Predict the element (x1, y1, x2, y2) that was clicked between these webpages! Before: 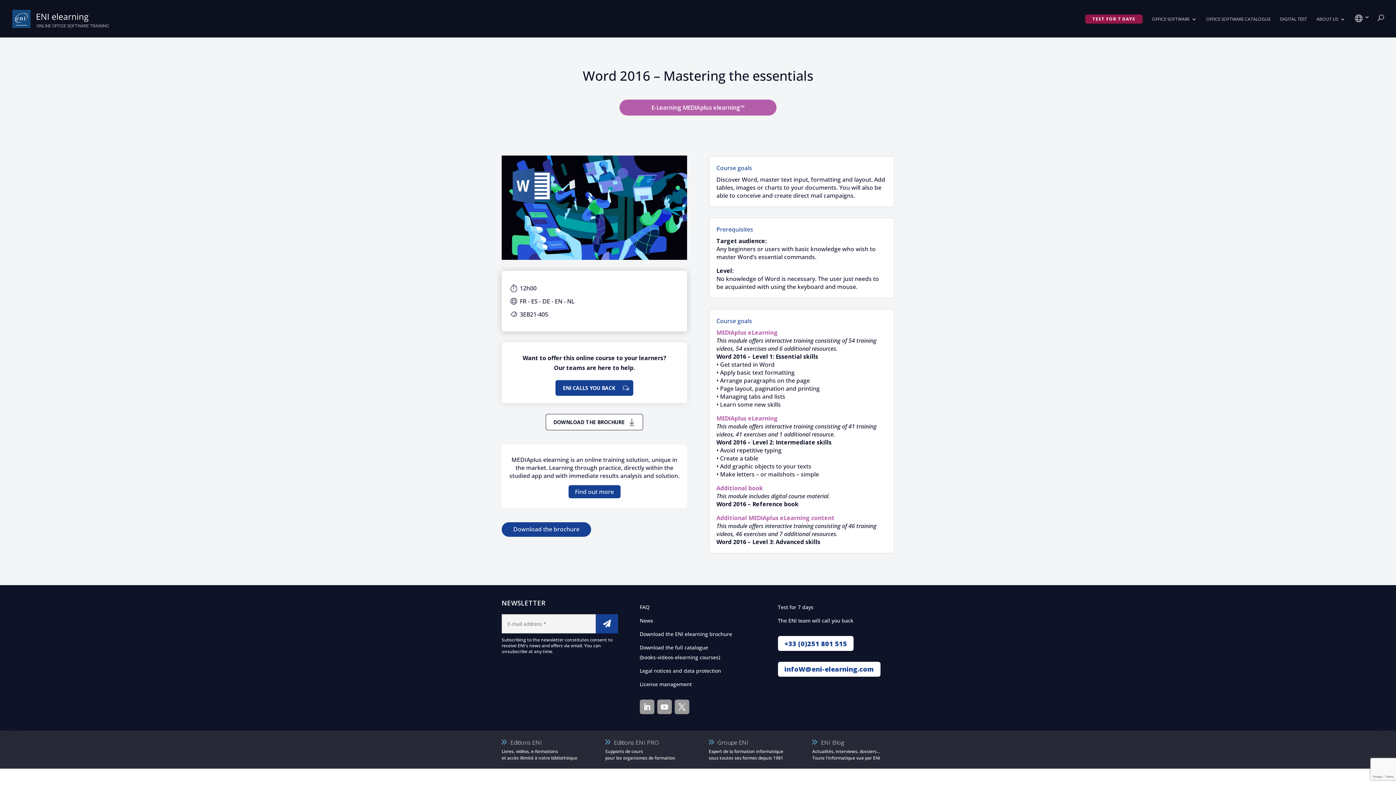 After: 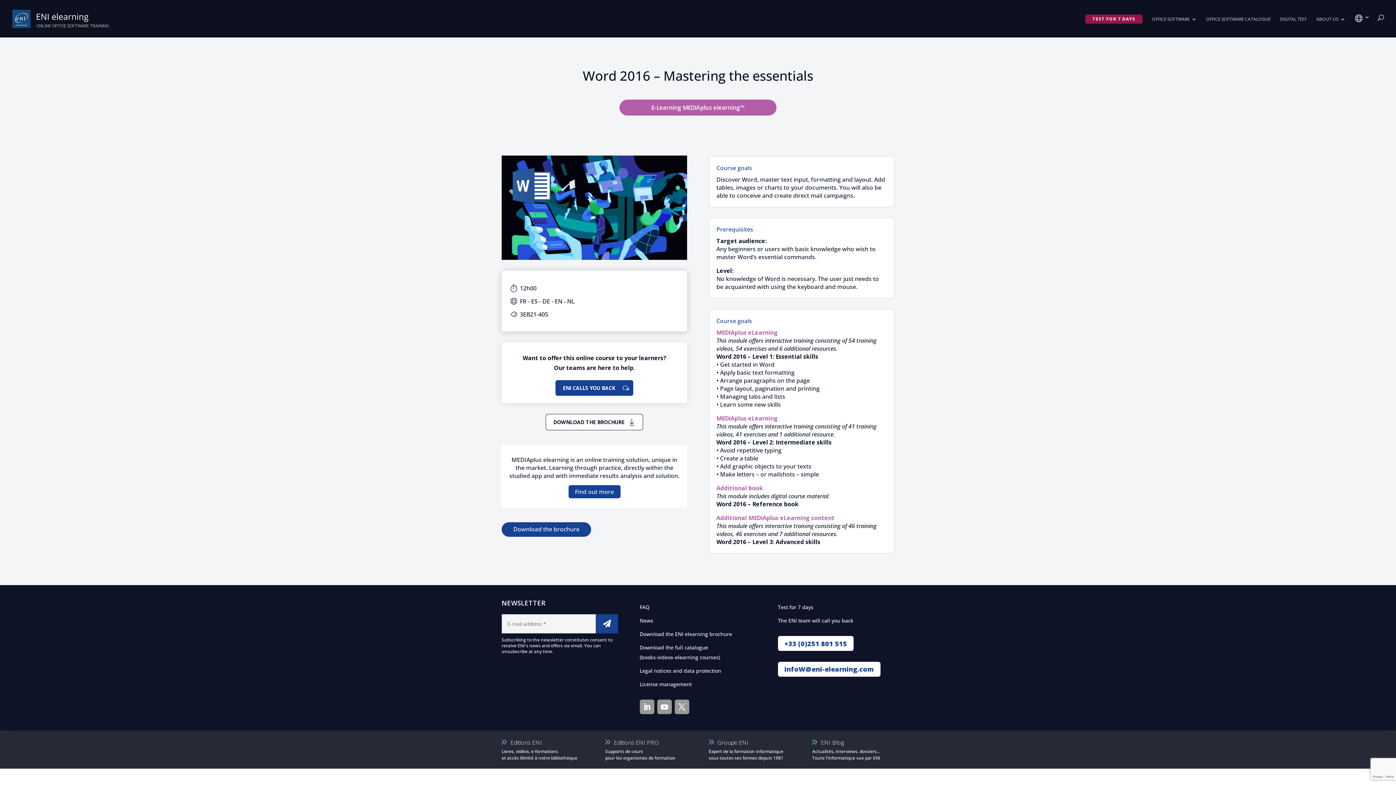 Action: label: +33 (0)251 801 515 bbox: (778, 636, 853, 651)